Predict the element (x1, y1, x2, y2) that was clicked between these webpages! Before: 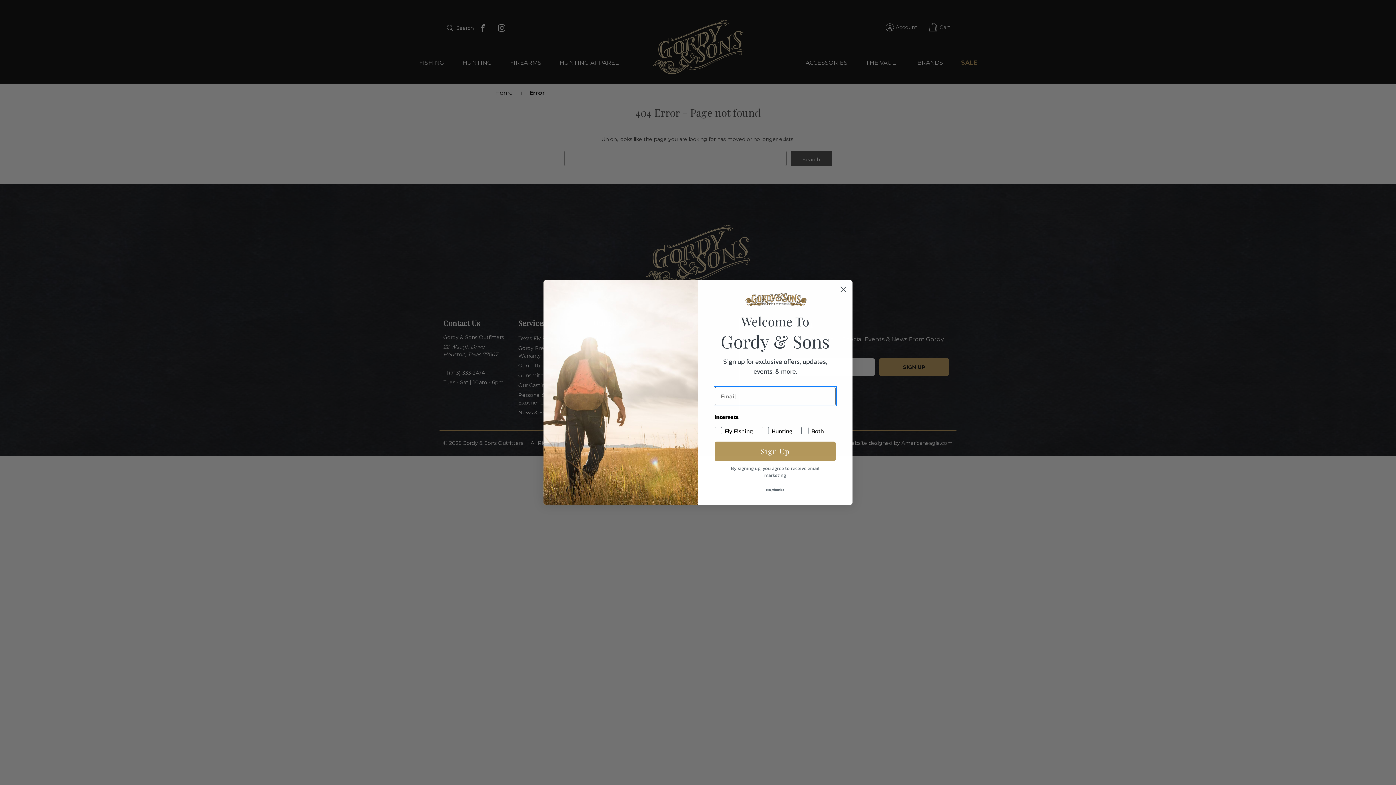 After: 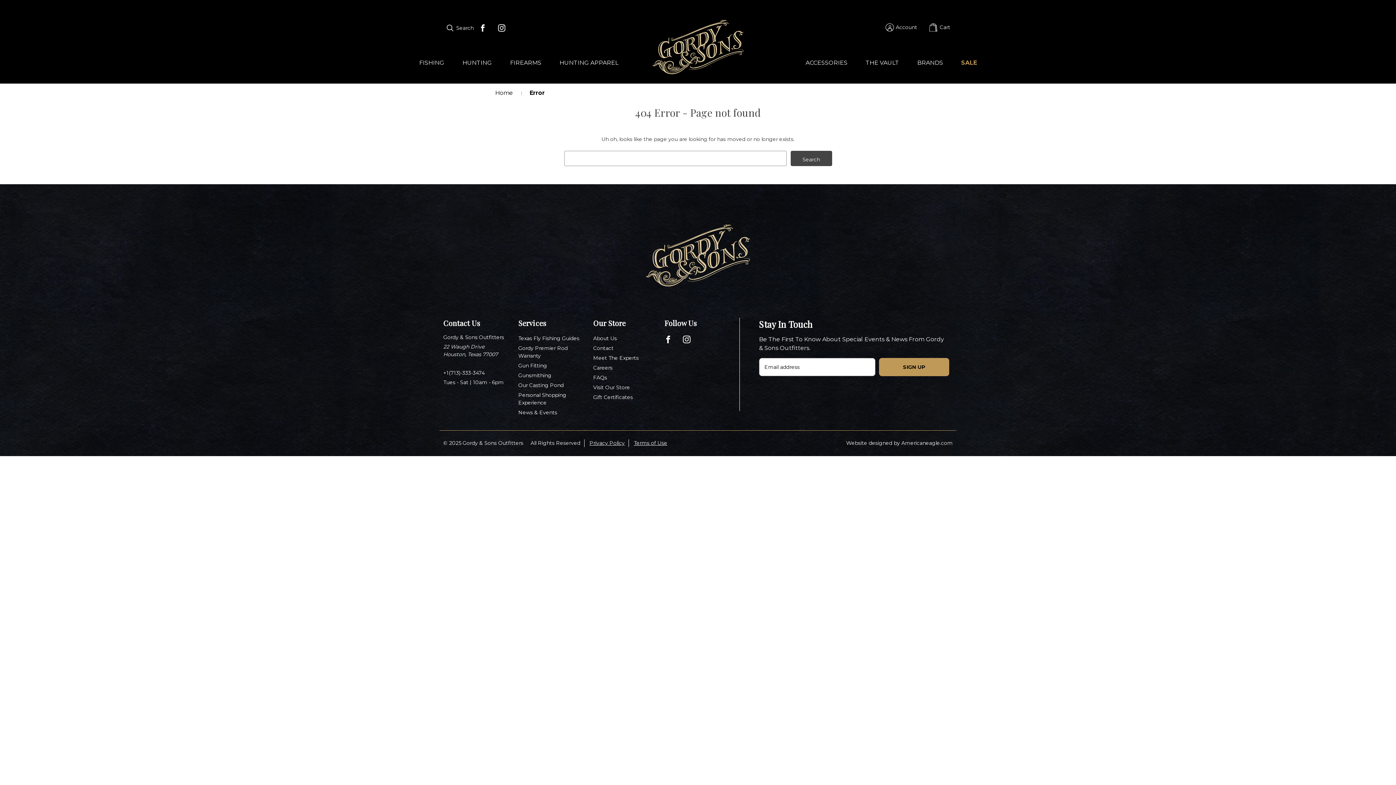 Action: label: Close dialog bbox: (837, 283, 849, 296)